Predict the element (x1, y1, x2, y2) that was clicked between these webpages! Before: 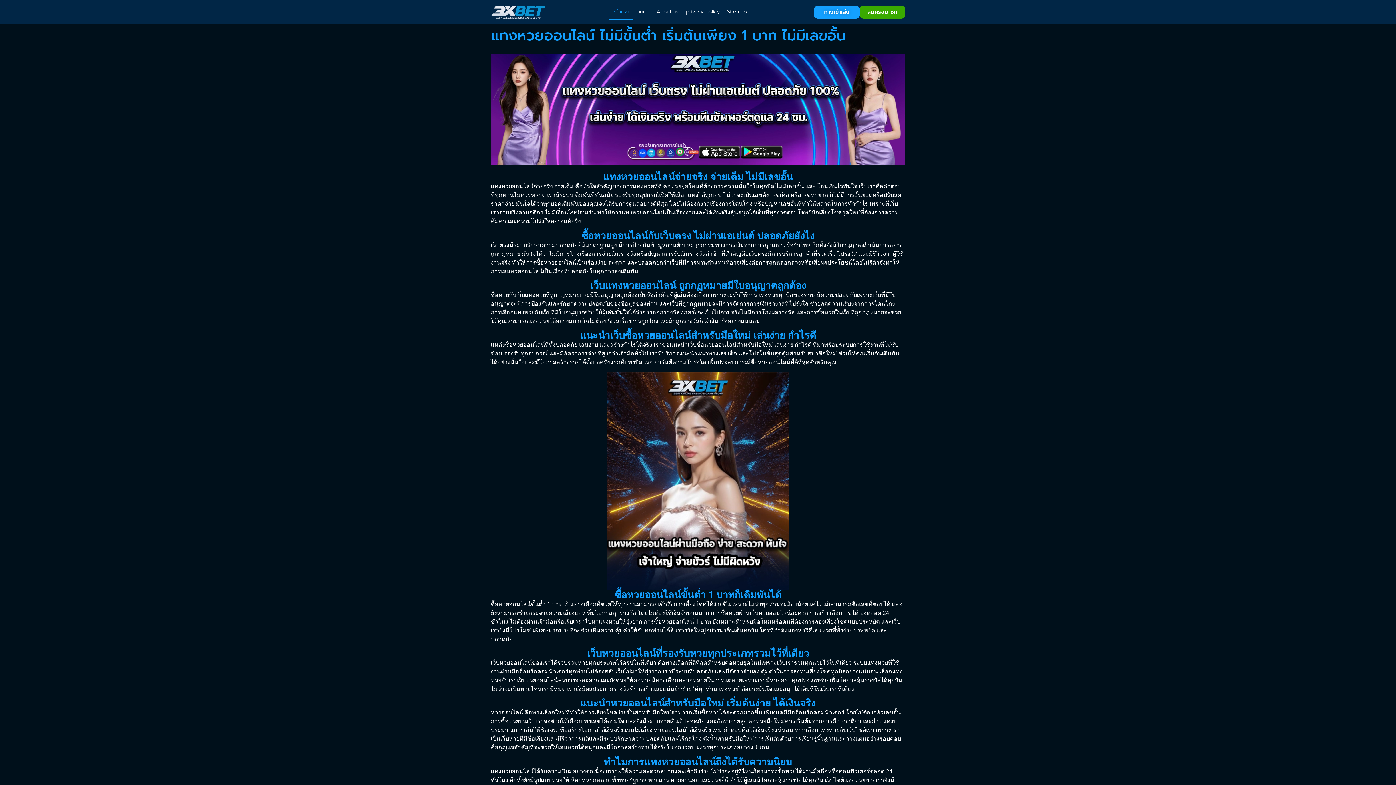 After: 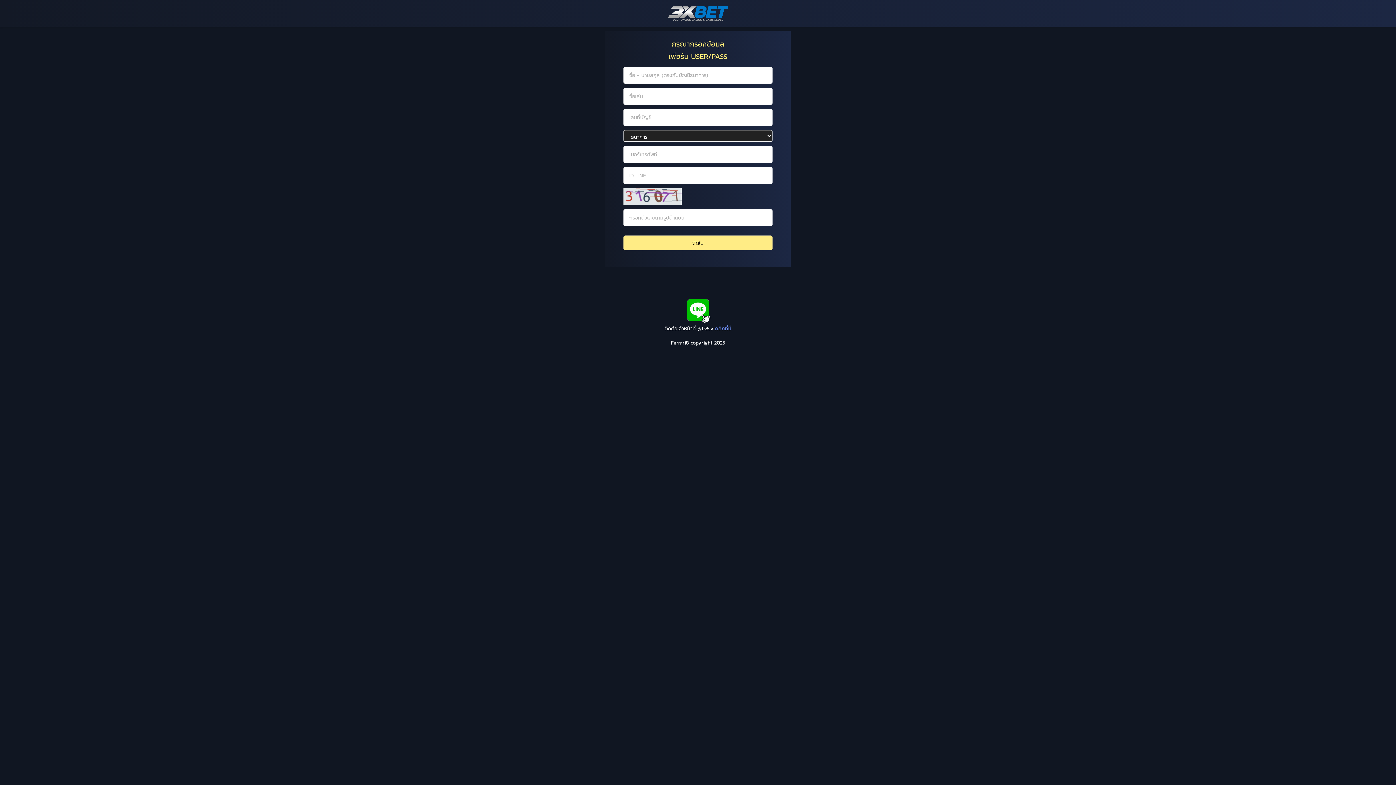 Action: label: สมัครสมาชิก bbox: (859, 5, 905, 18)